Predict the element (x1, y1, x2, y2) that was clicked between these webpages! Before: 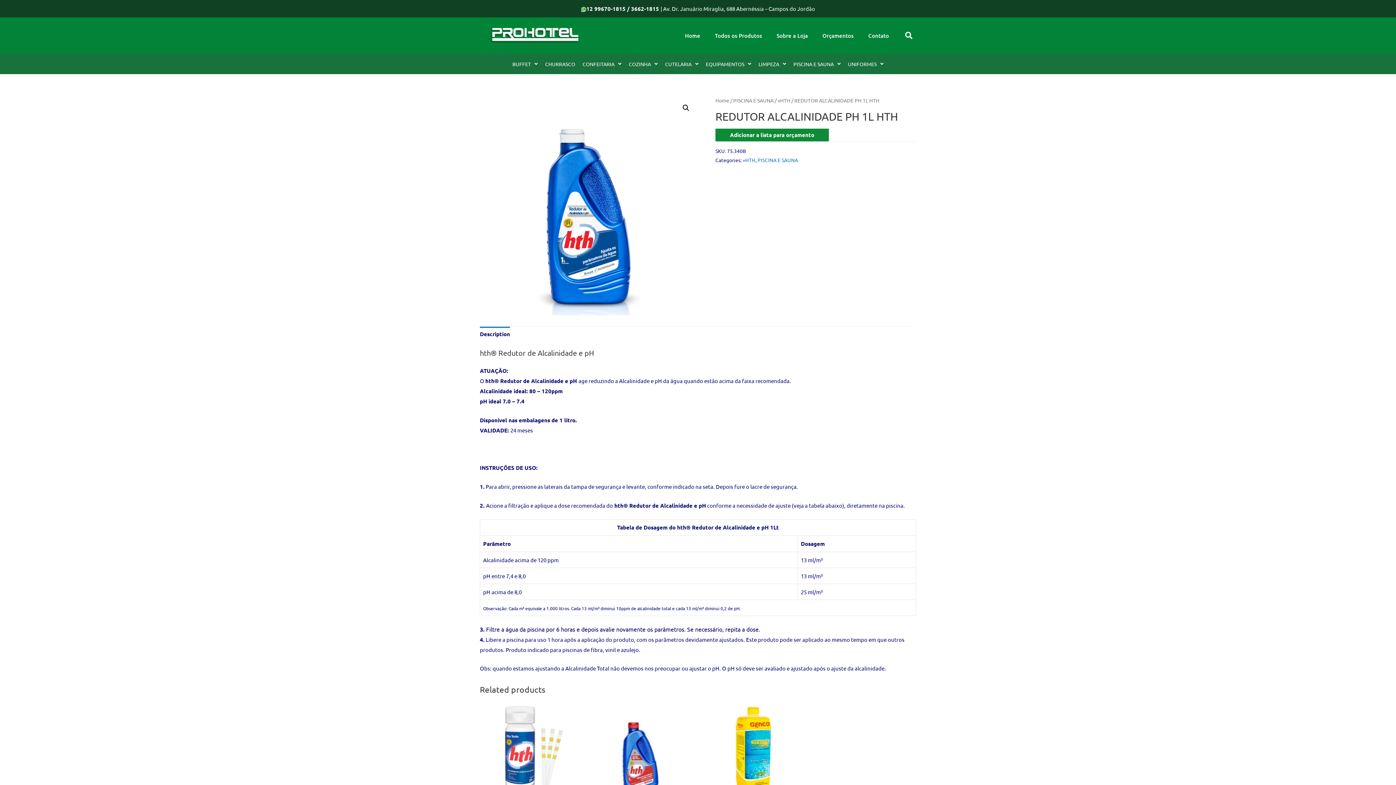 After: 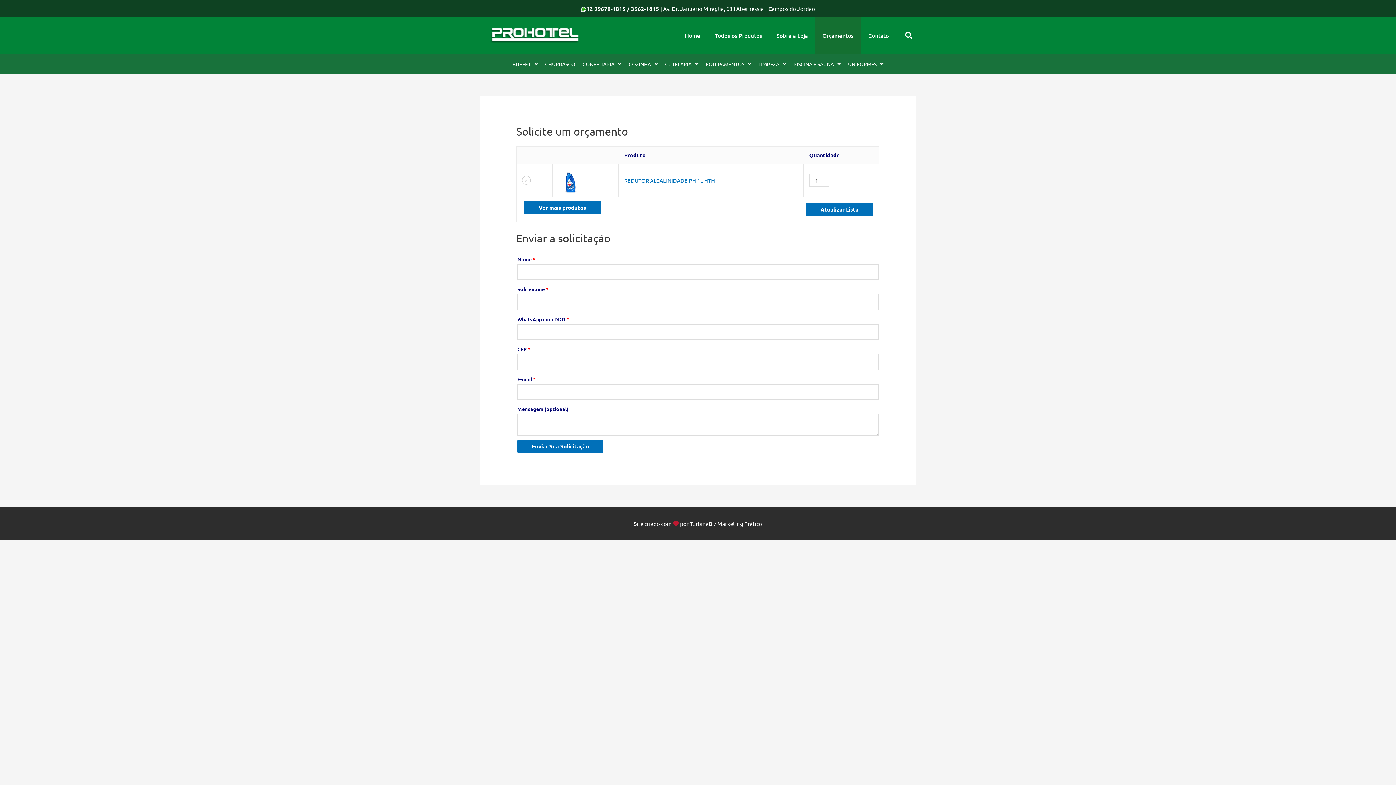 Action: bbox: (715, 128, 829, 141) label: Adicionar a lista para orçamento